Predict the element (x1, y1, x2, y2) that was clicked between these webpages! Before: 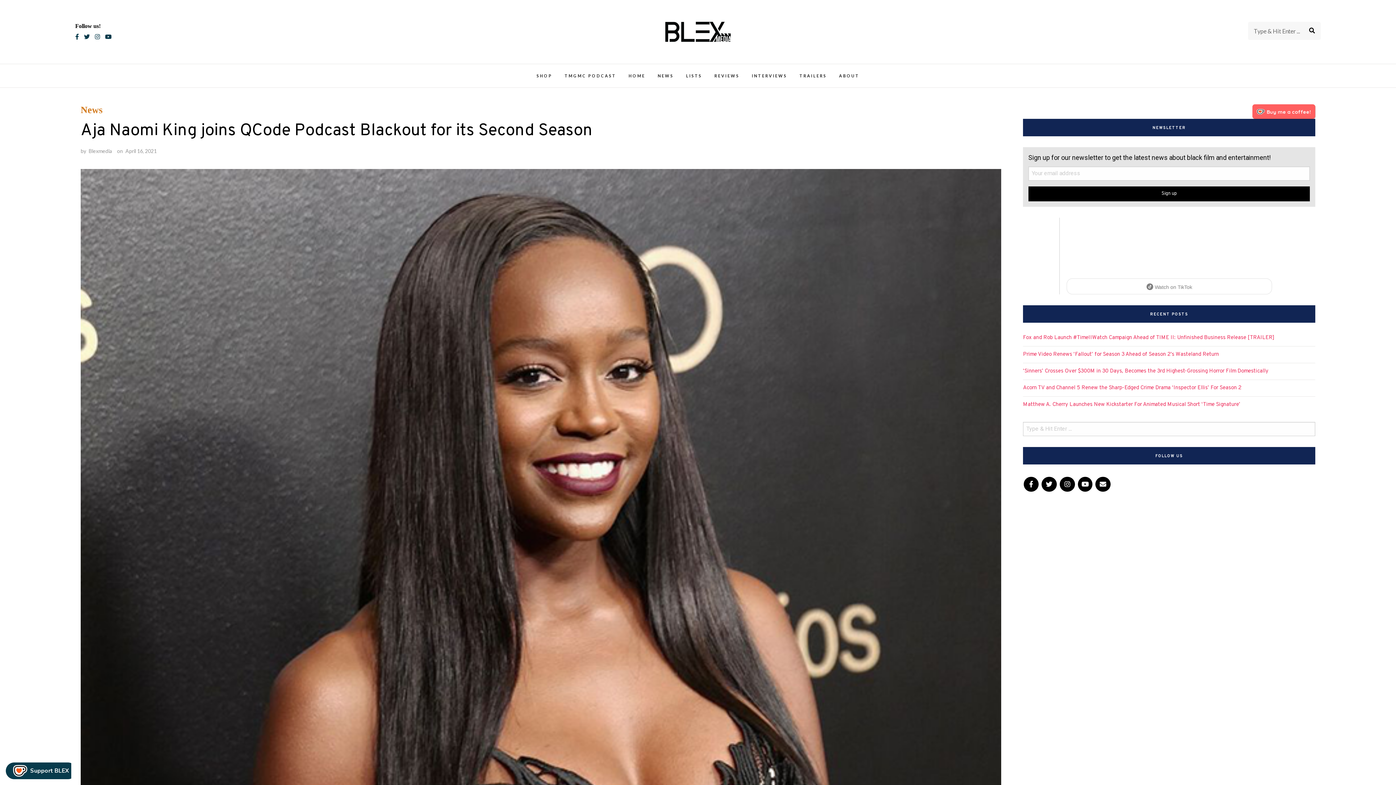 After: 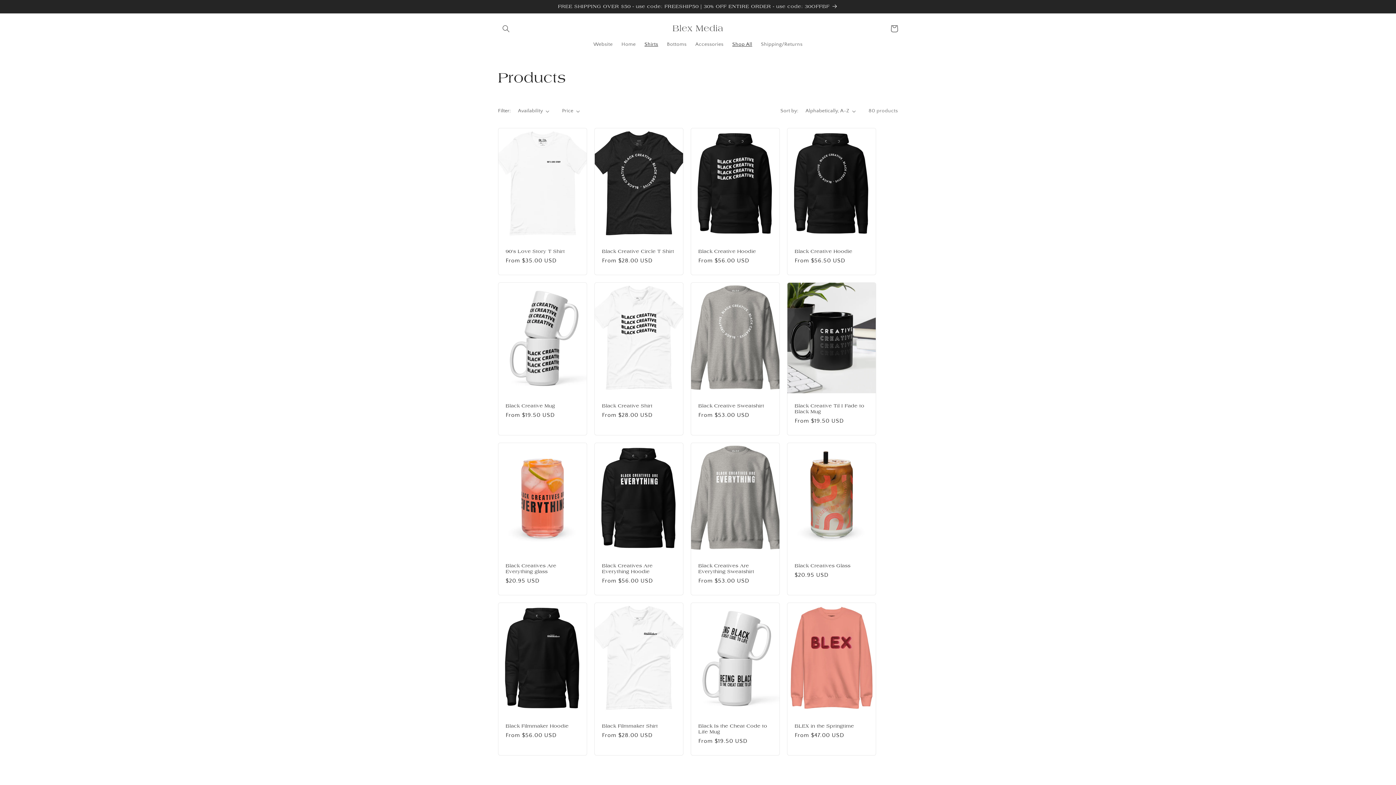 Action: label: SHOP bbox: (536, 67, 552, 83)